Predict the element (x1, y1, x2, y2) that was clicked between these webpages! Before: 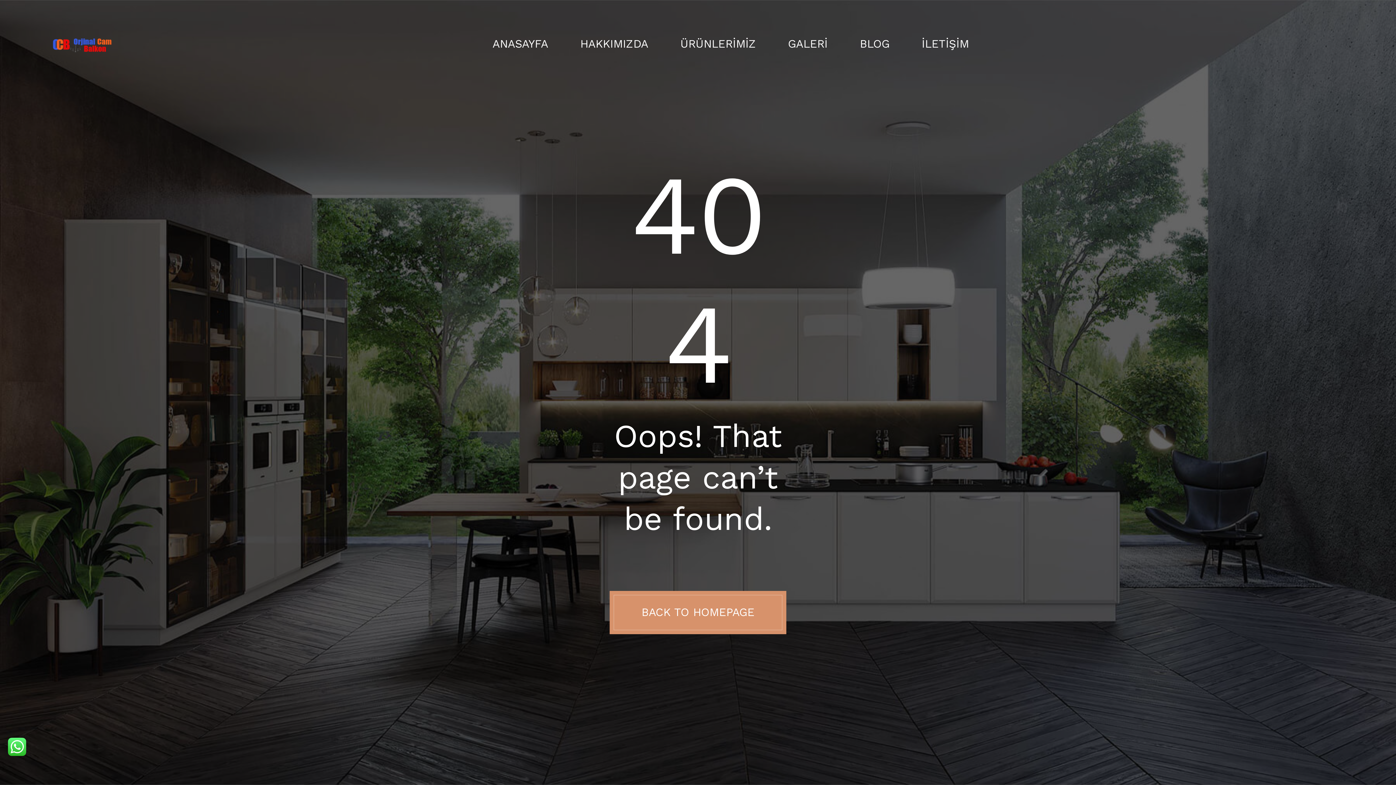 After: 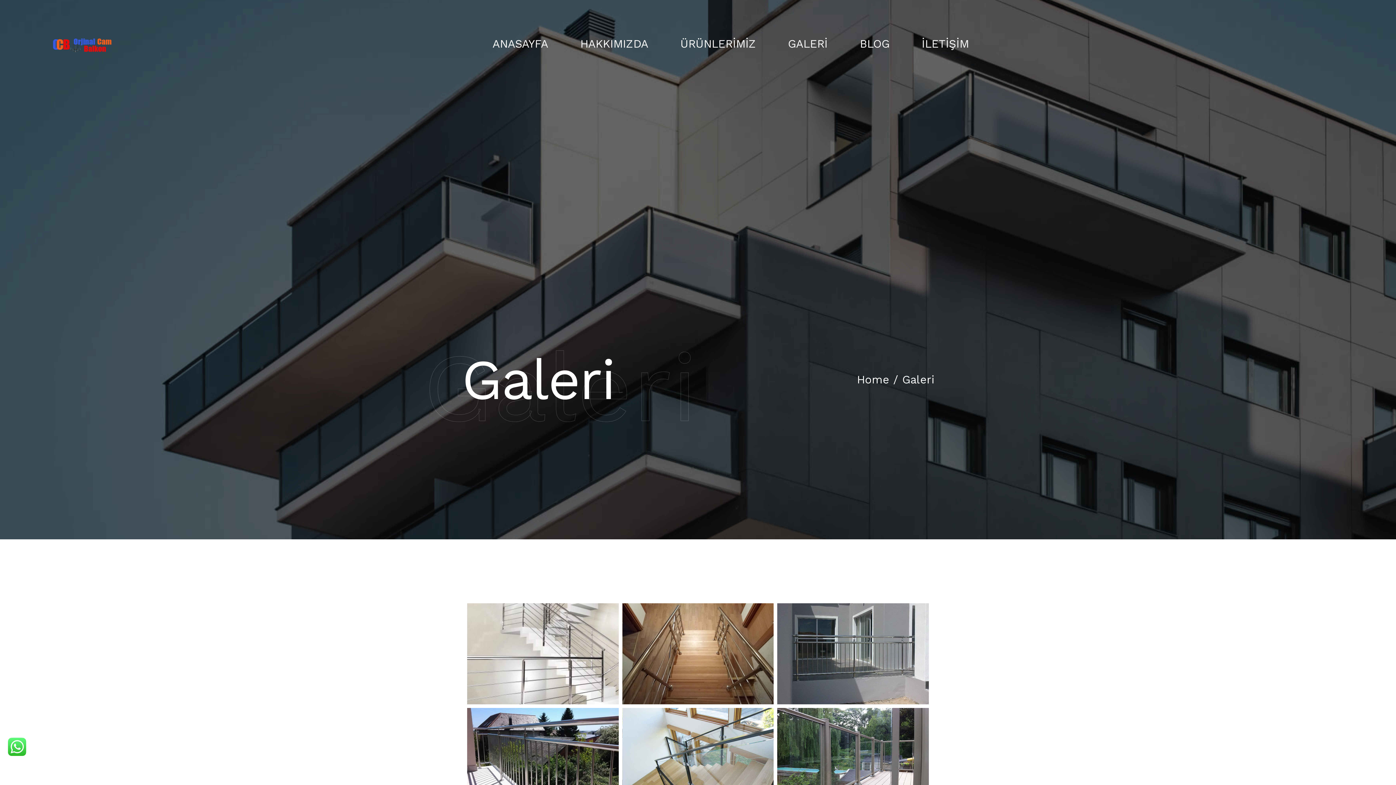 Action: bbox: (788, 38, 827, 49) label: GALERİ